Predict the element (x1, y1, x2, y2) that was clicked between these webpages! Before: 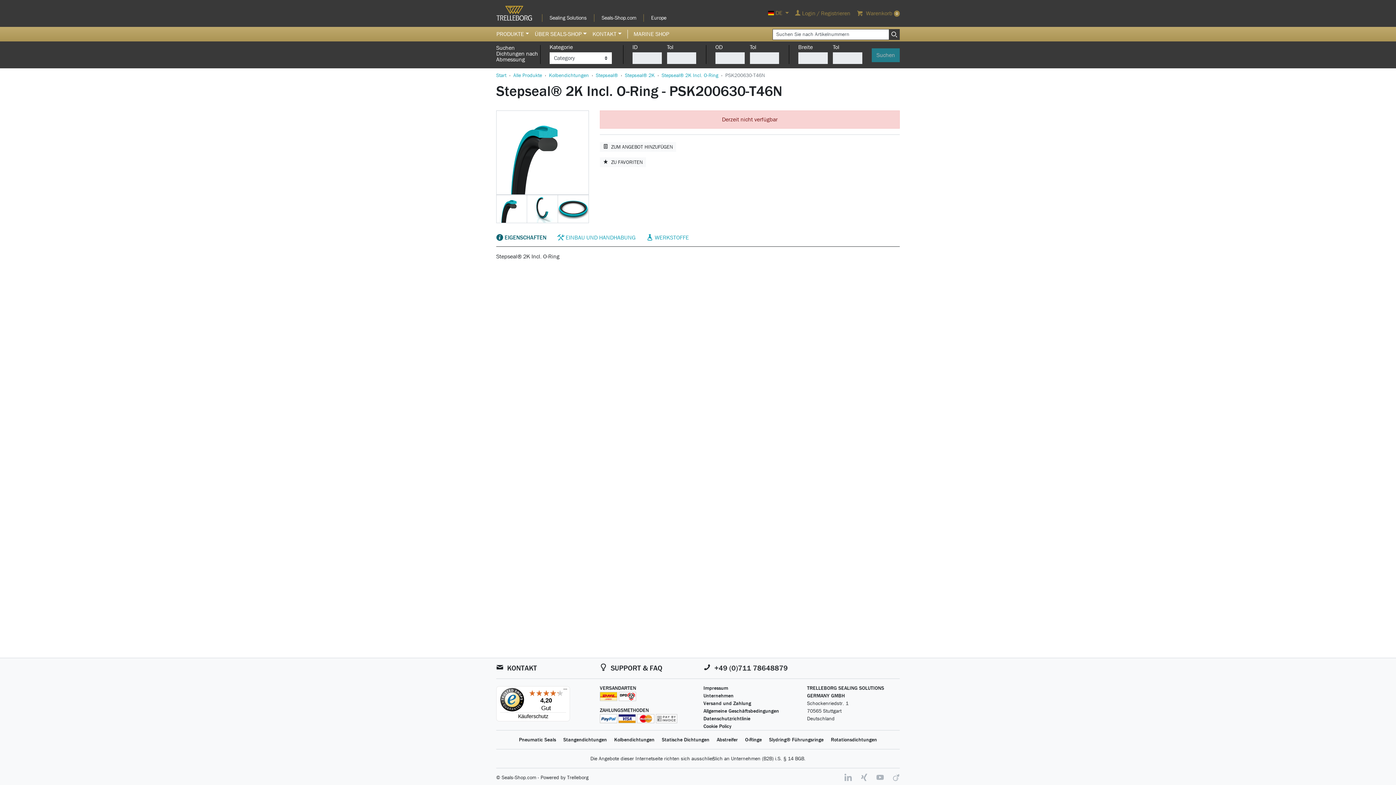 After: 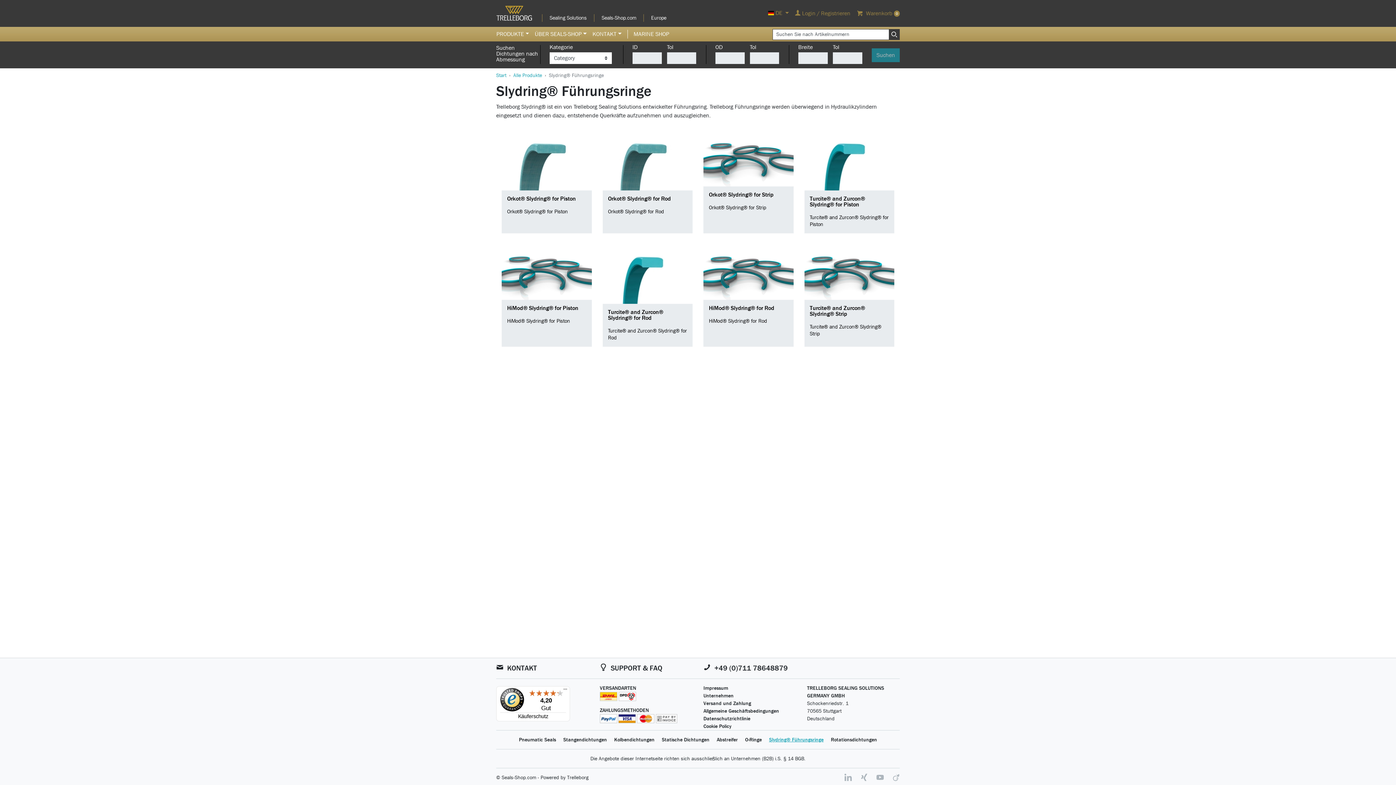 Action: bbox: (769, 736, 823, 743) label: Slydring® Führungsringe